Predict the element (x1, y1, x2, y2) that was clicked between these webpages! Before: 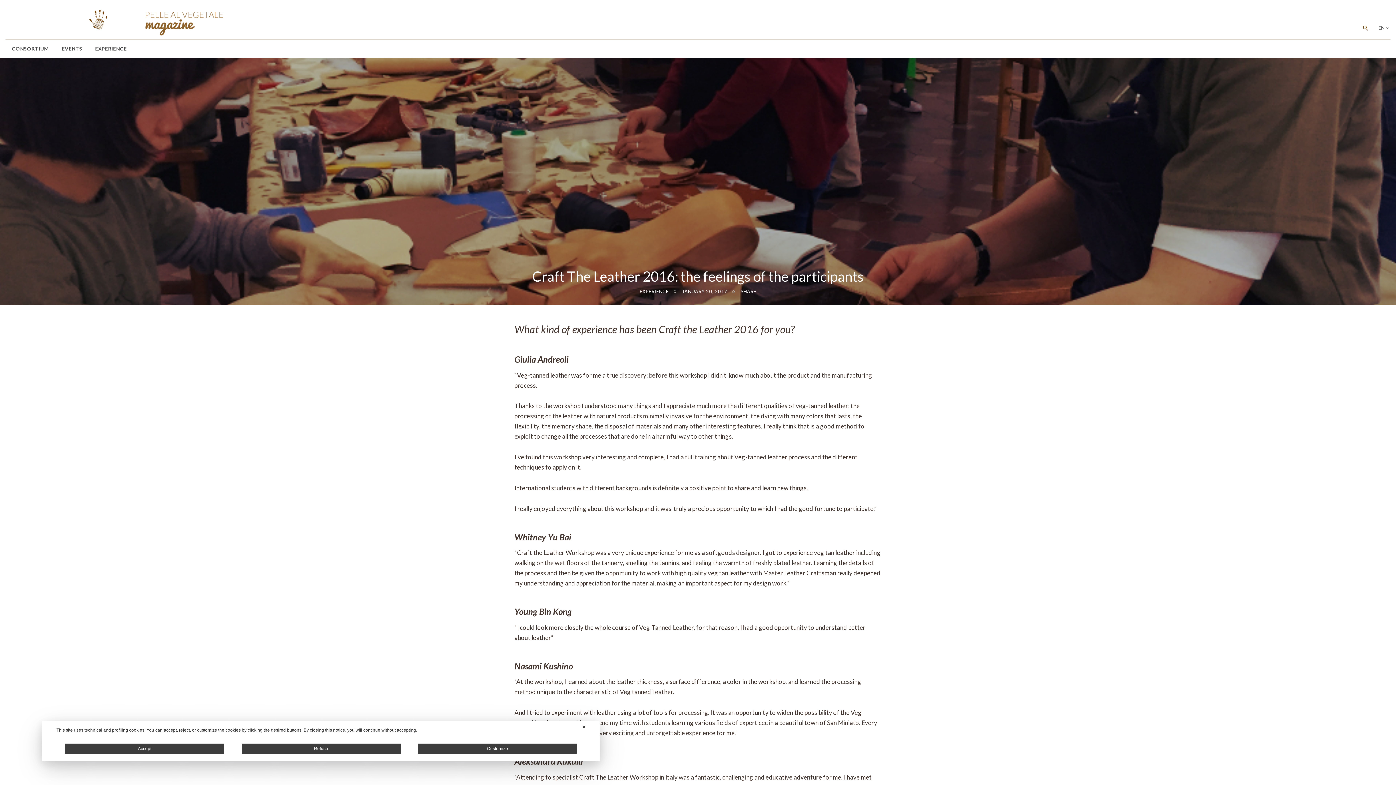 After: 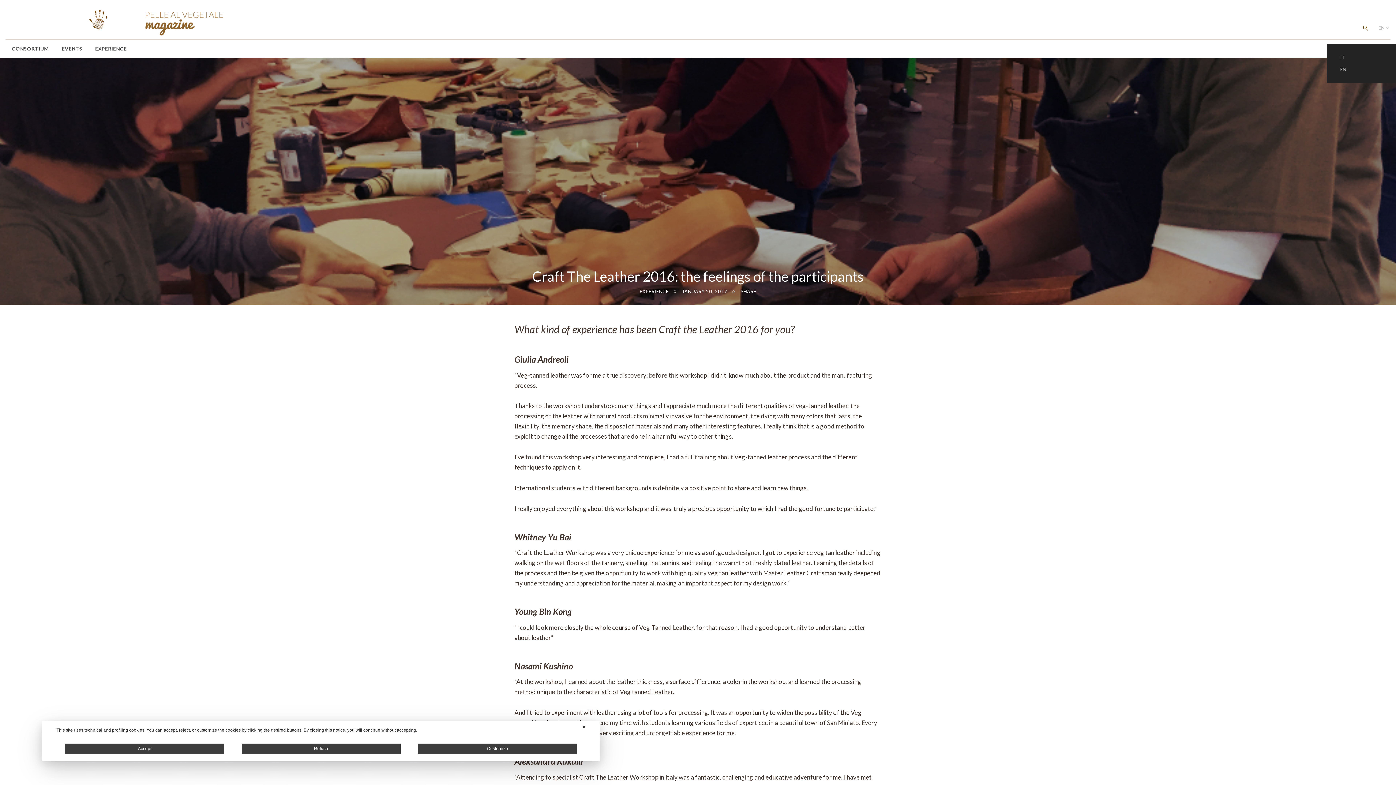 Action: bbox: (1378, 23, 1389, 31) label: EN